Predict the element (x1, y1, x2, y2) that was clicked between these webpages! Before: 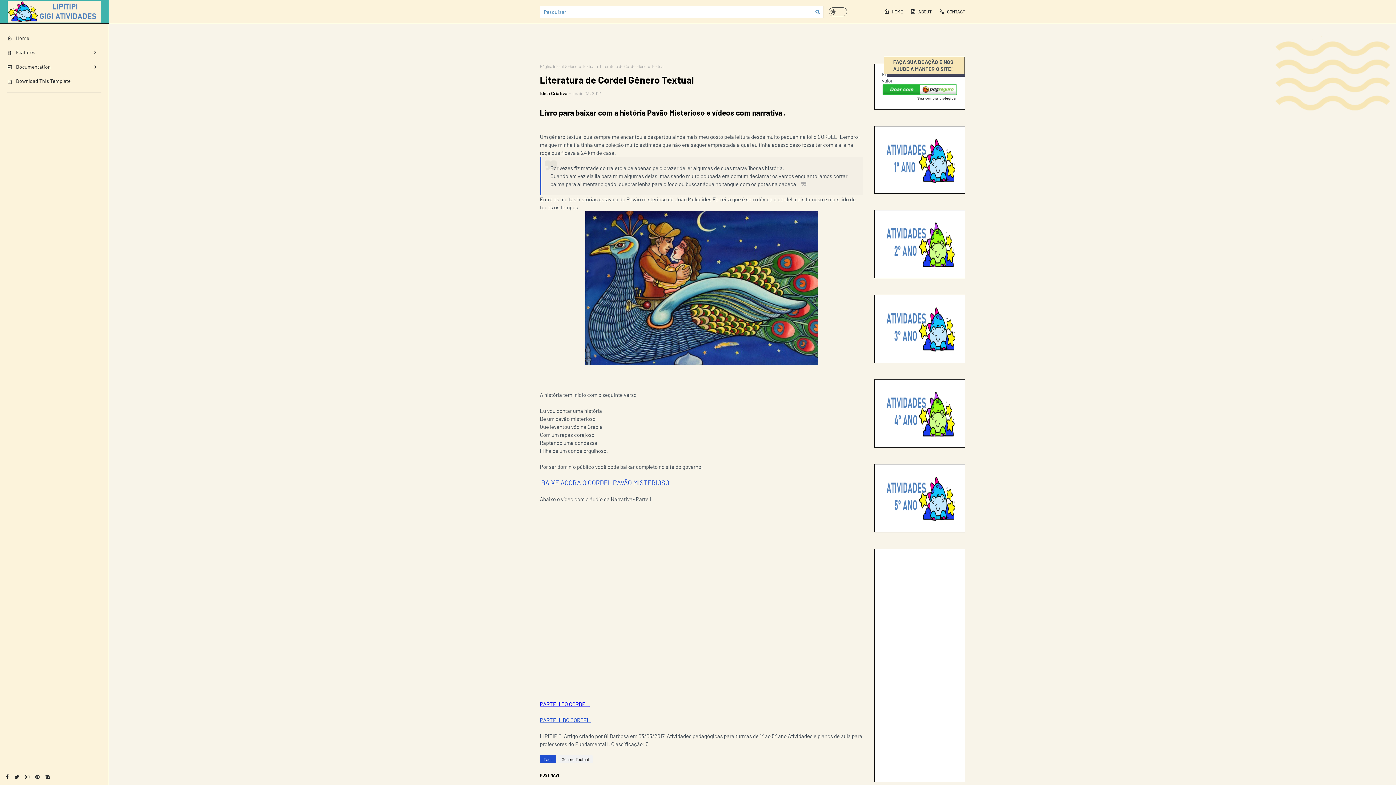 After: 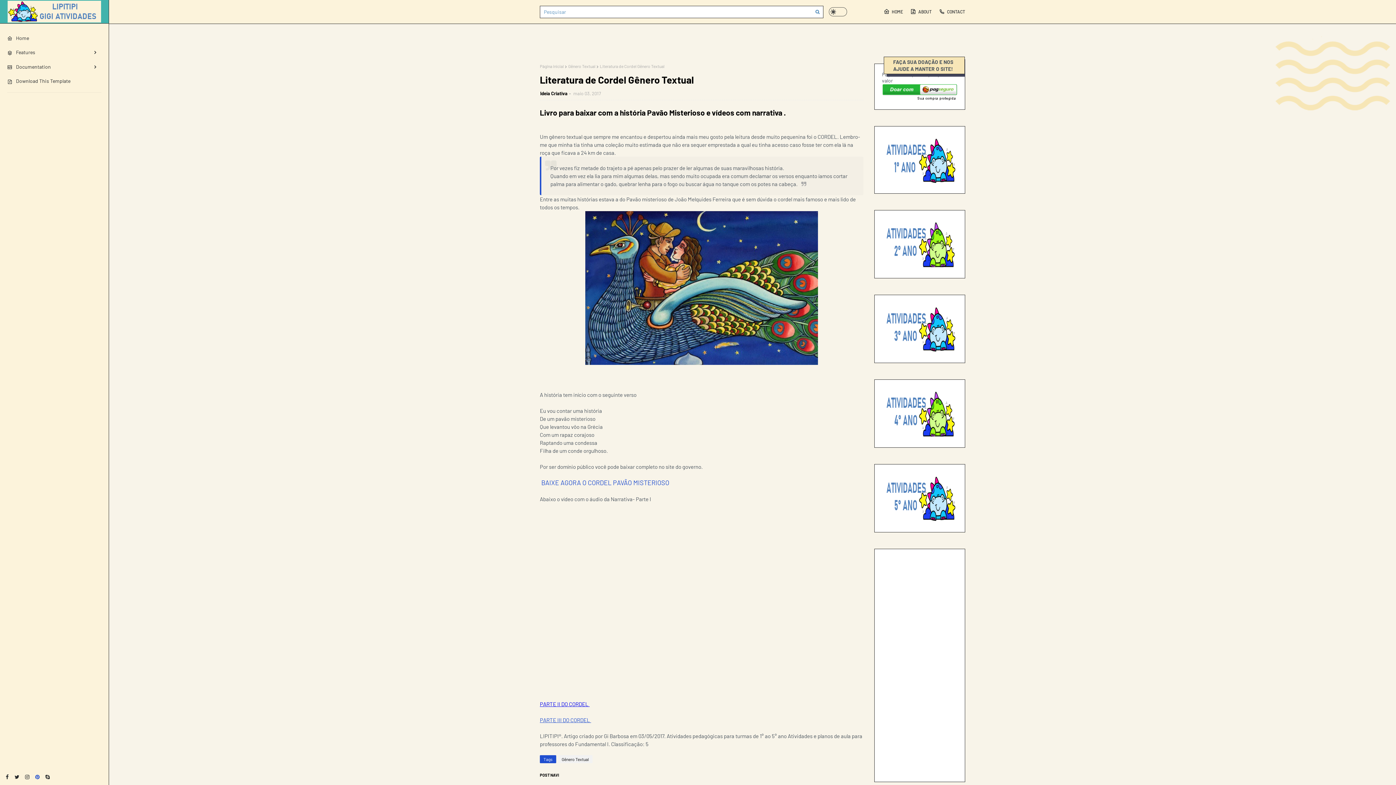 Action: bbox: (35, 774, 39, 780)